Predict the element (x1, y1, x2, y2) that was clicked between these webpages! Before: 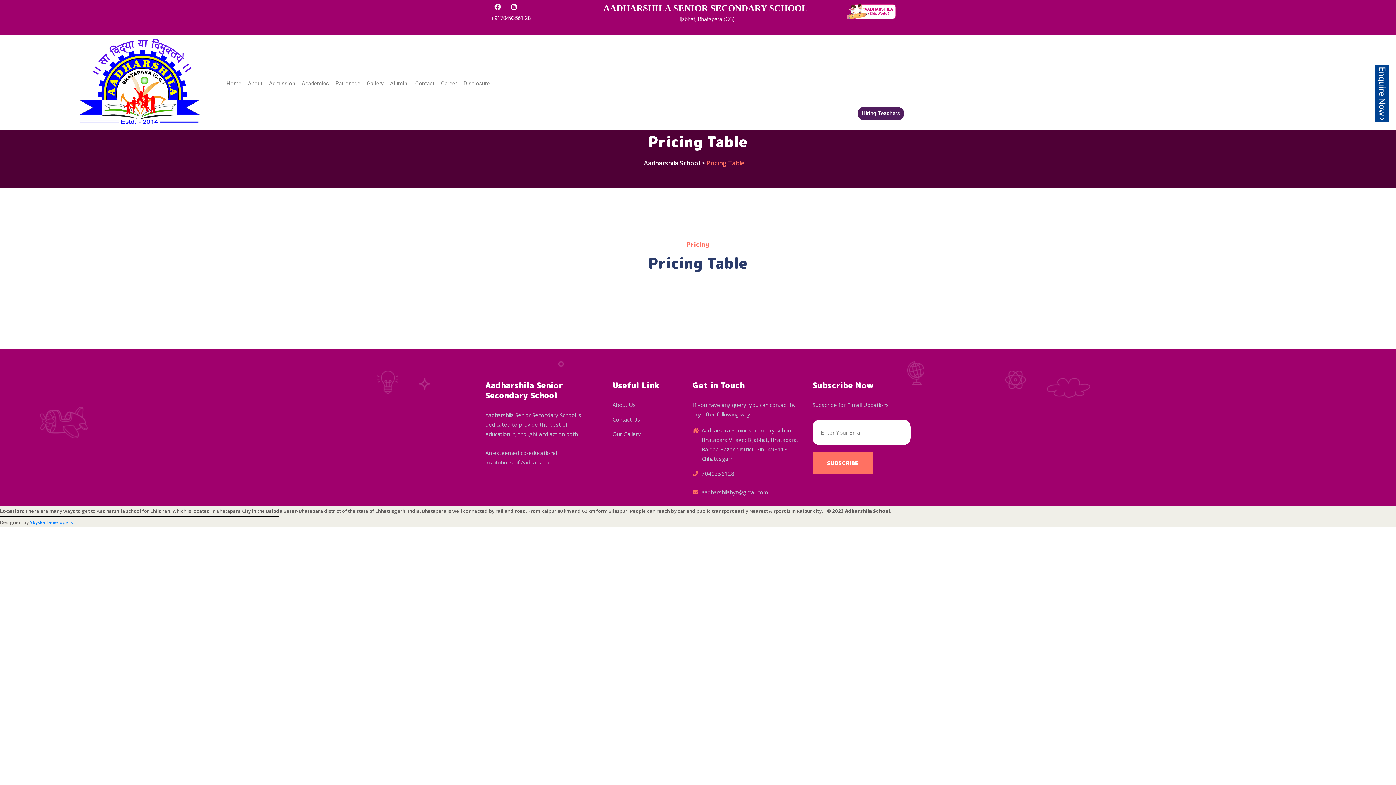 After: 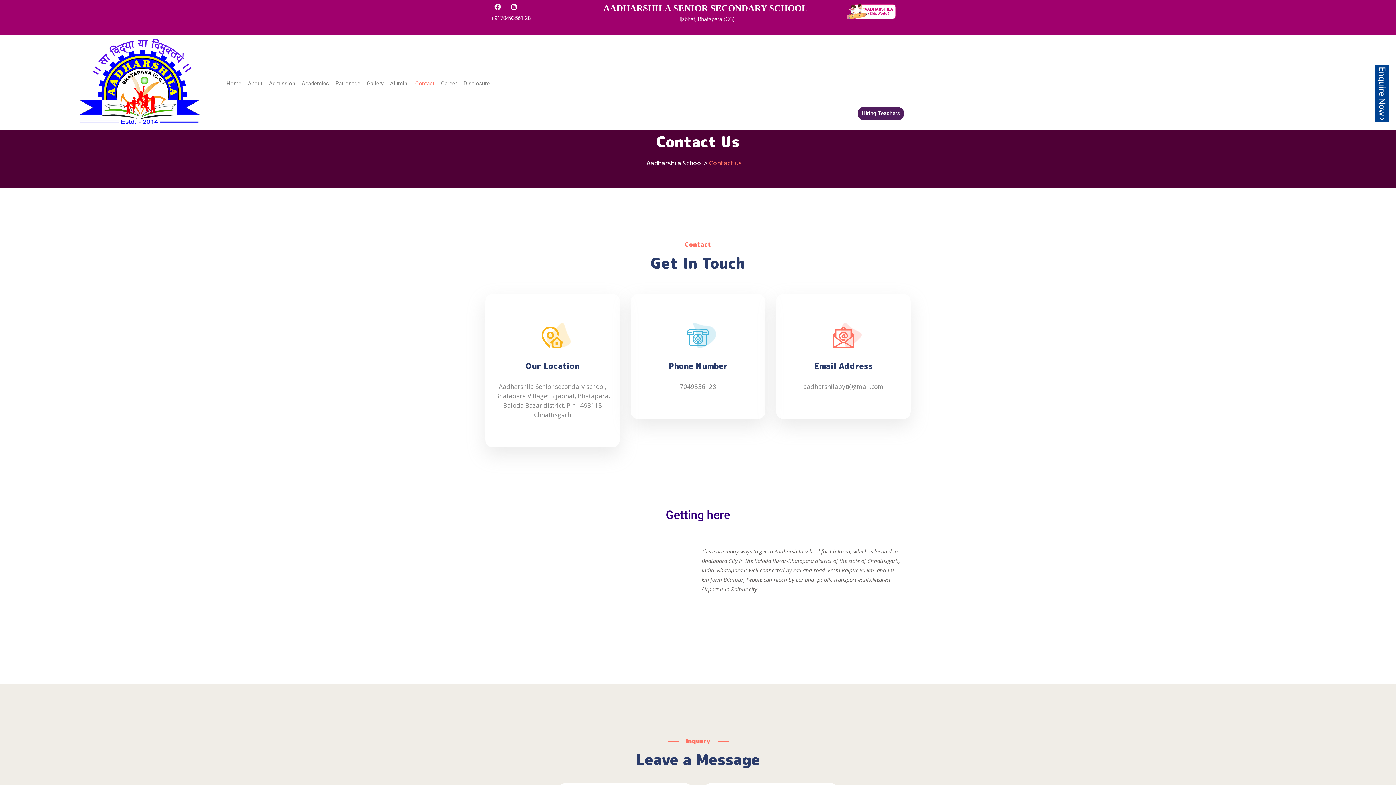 Action: bbox: (612, 414, 640, 424) label: Contact Us